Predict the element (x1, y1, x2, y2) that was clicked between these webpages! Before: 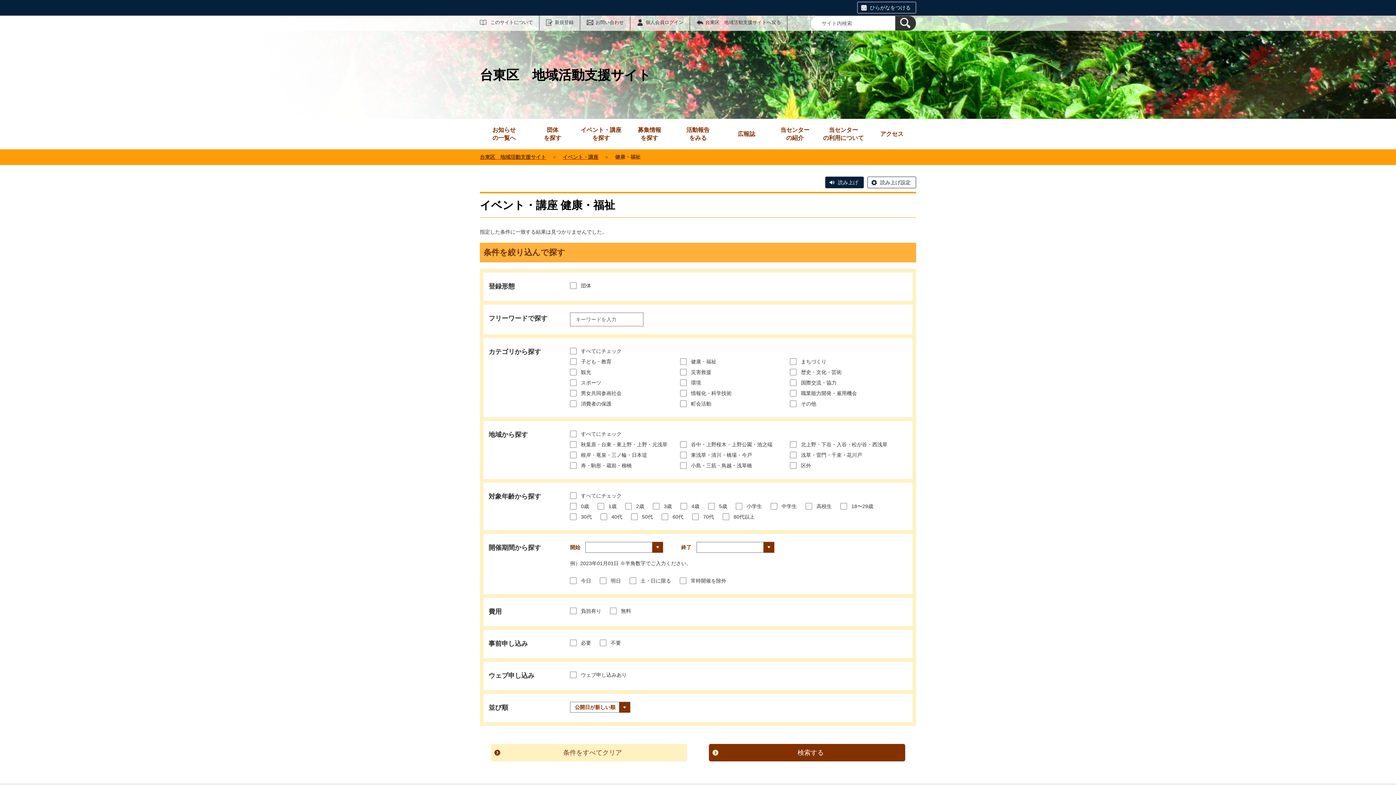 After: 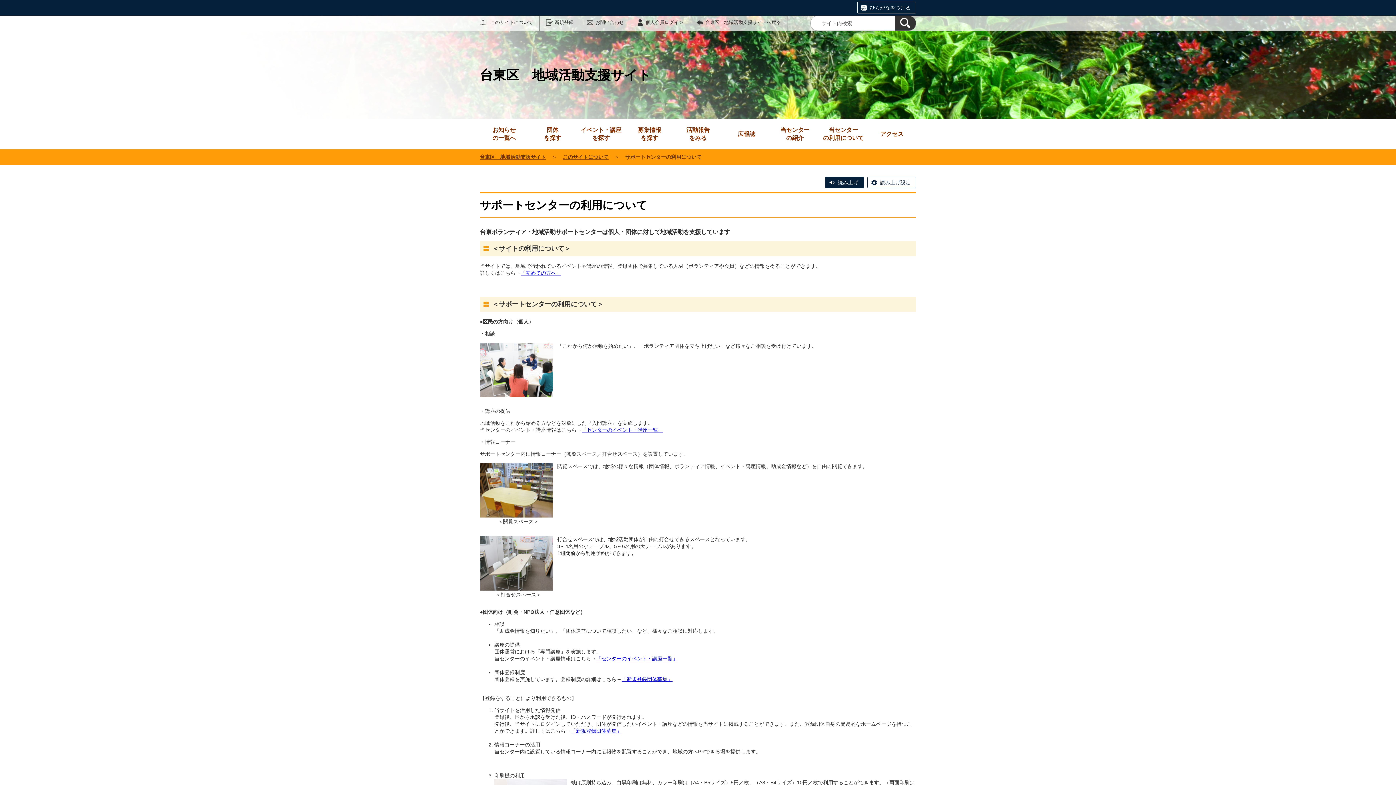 Action: bbox: (823, 118, 863, 149) label: 当センター
の利用について